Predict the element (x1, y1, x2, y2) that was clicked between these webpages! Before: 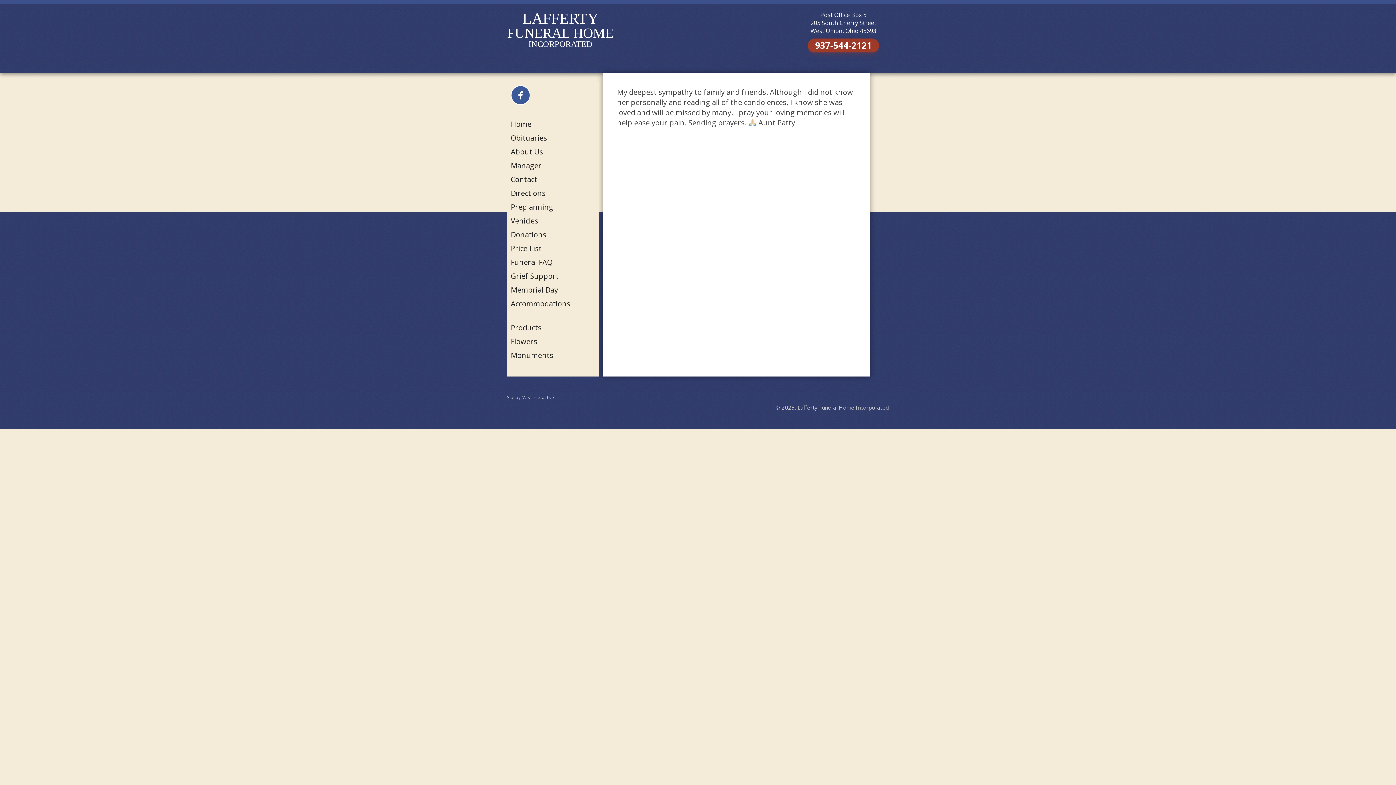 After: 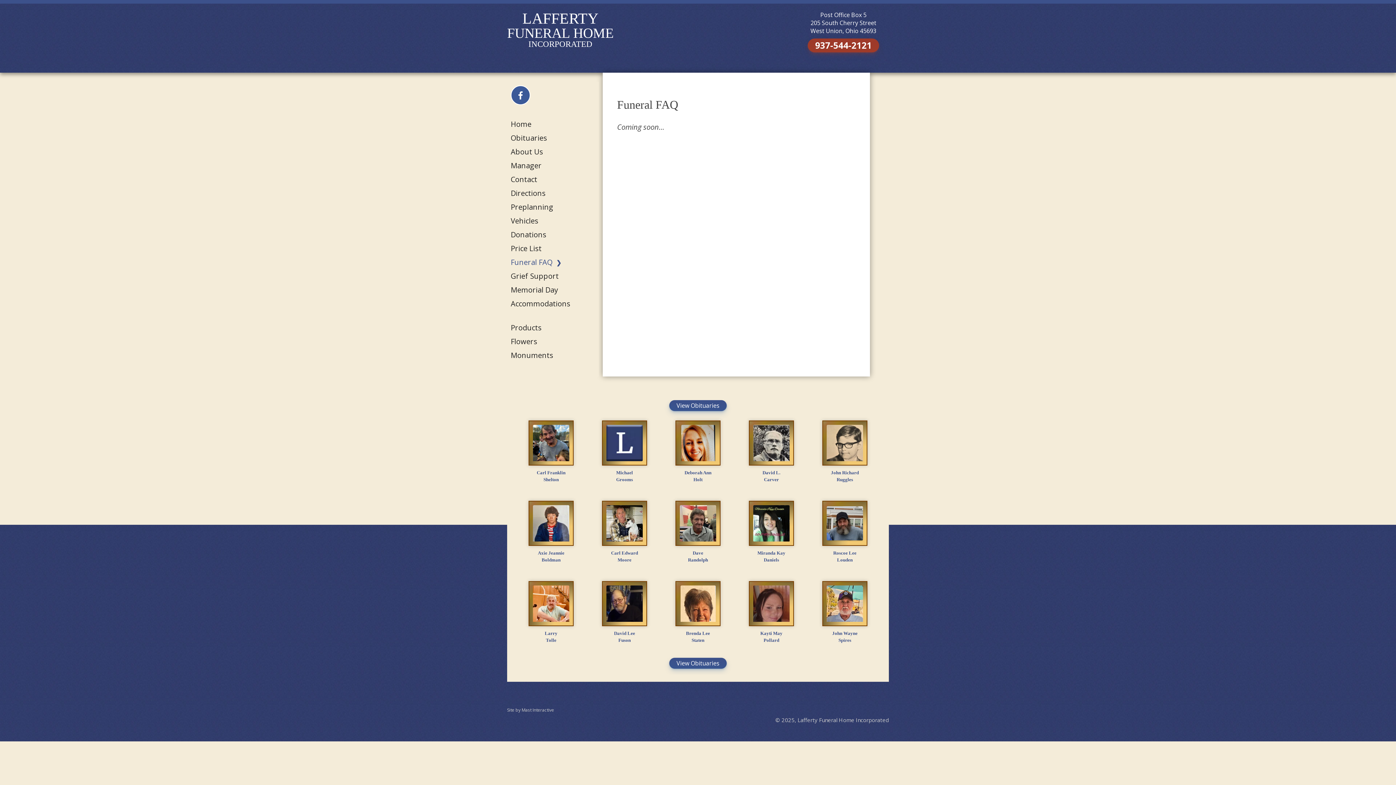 Action: bbox: (510, 257, 552, 267) label: Funeral FAQ